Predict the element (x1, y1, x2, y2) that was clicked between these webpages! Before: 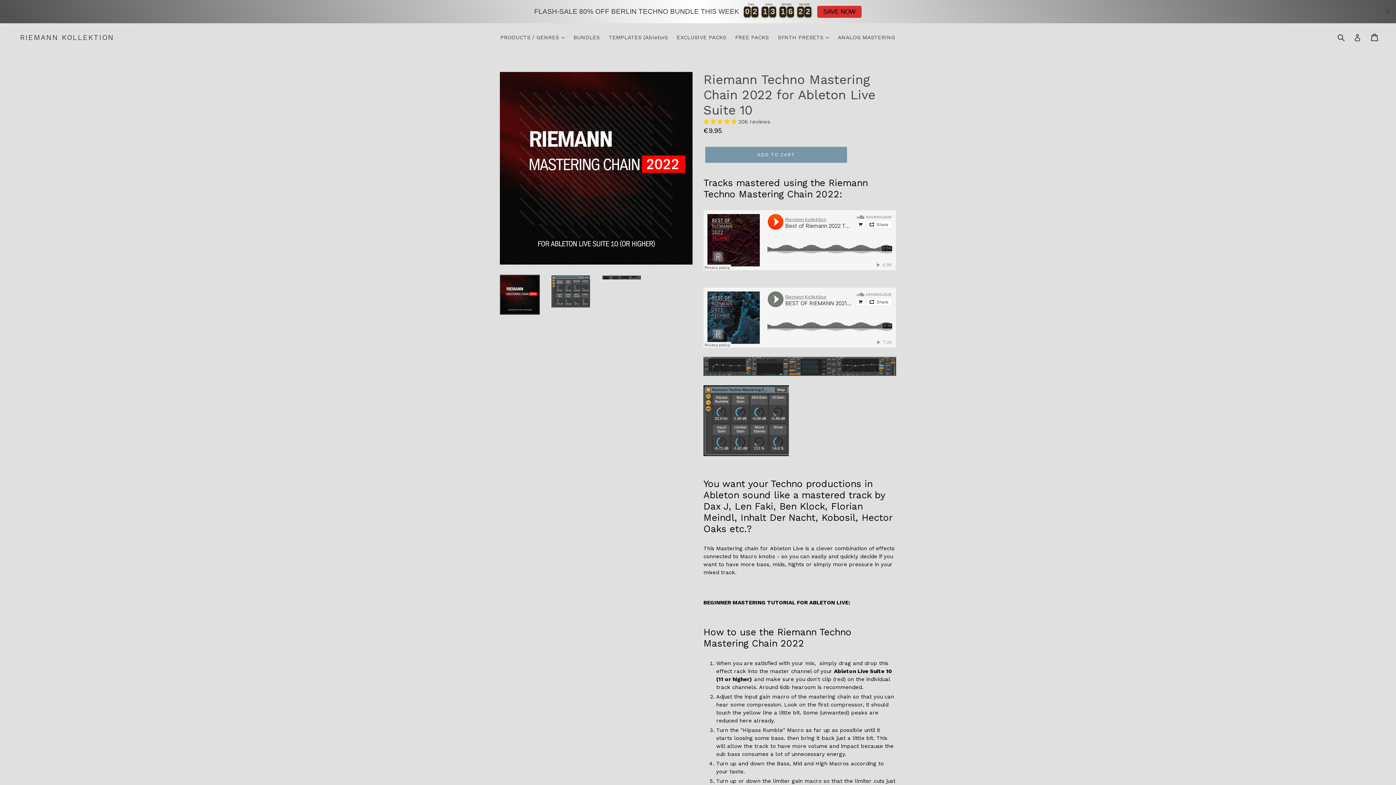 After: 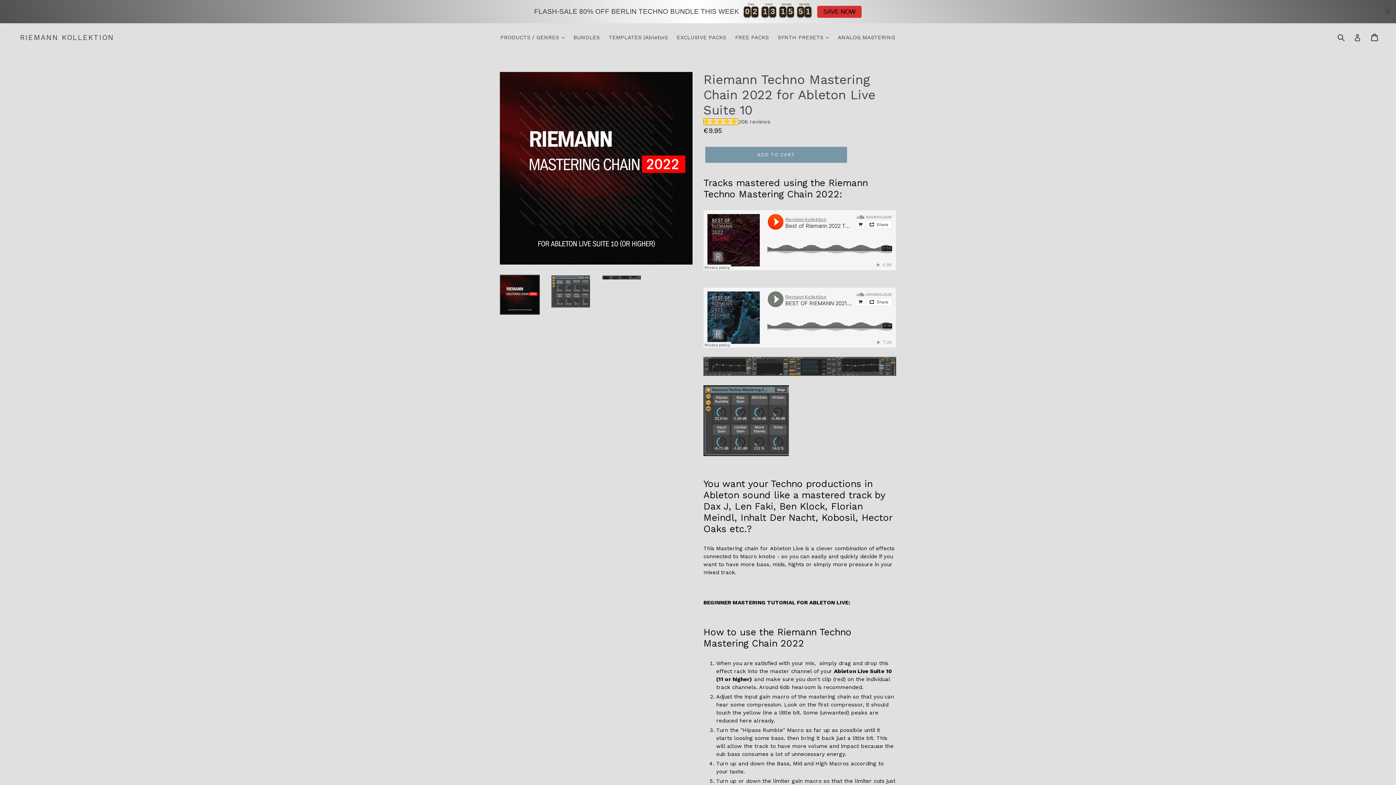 Action: bbox: (703, 118, 738, 125) label: 4.81 stars